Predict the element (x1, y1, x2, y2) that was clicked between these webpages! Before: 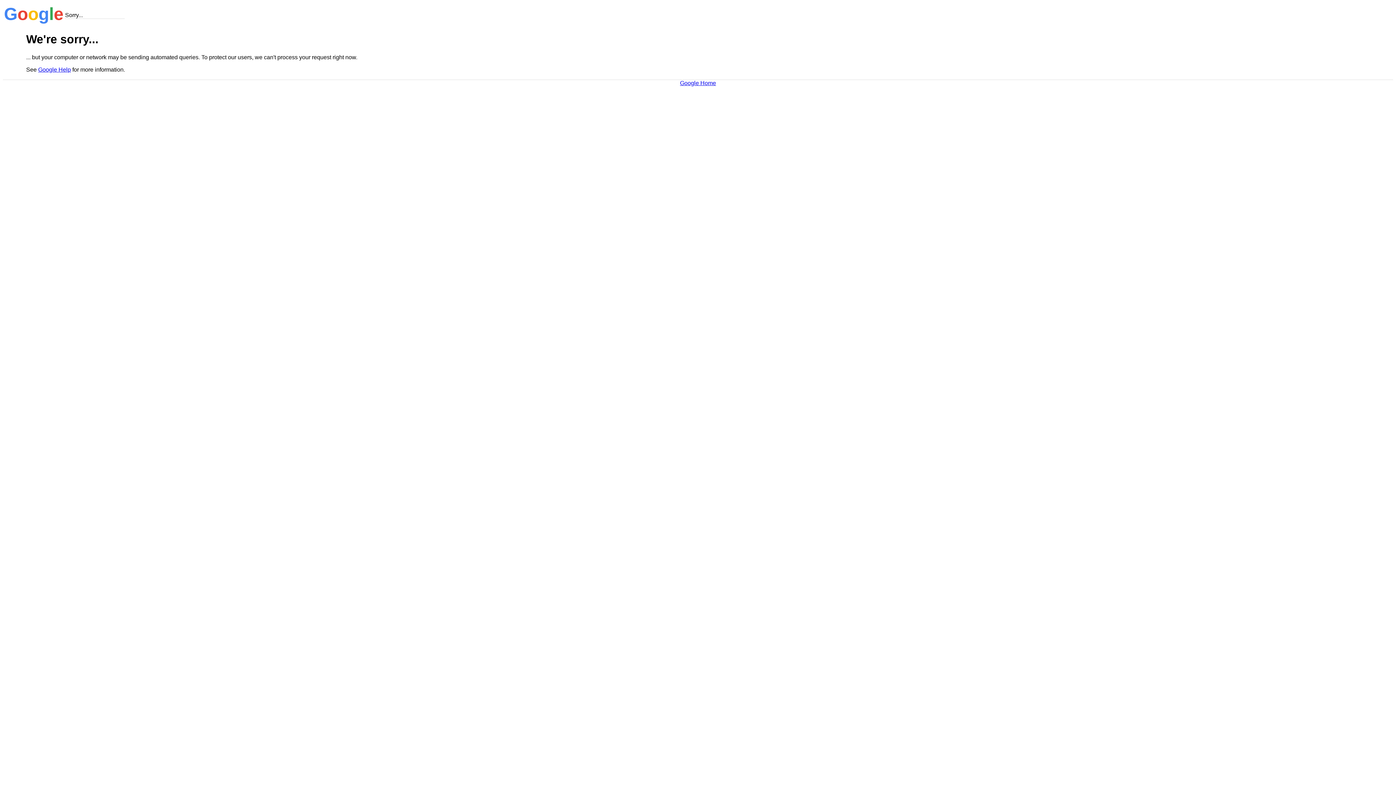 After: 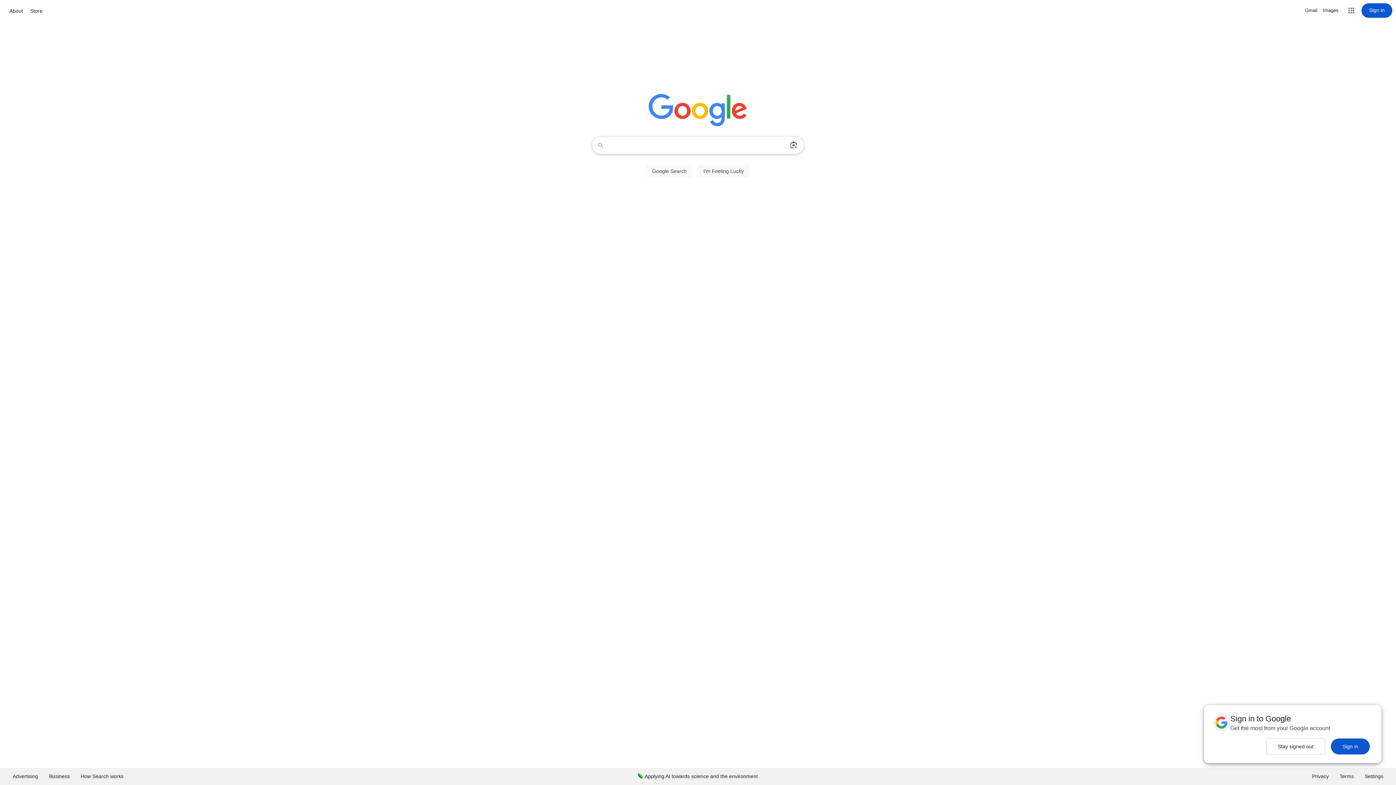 Action: label: Google Home bbox: (680, 79, 716, 86)